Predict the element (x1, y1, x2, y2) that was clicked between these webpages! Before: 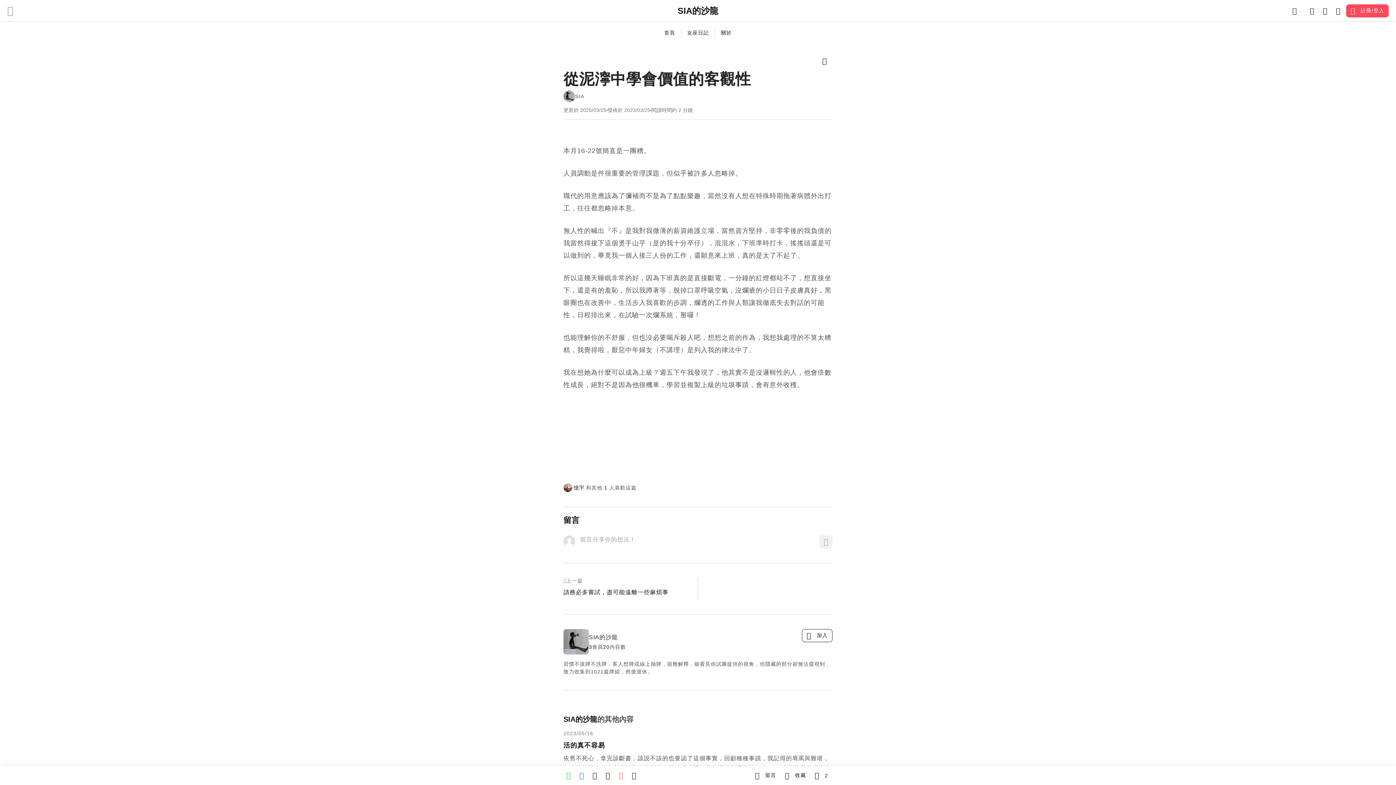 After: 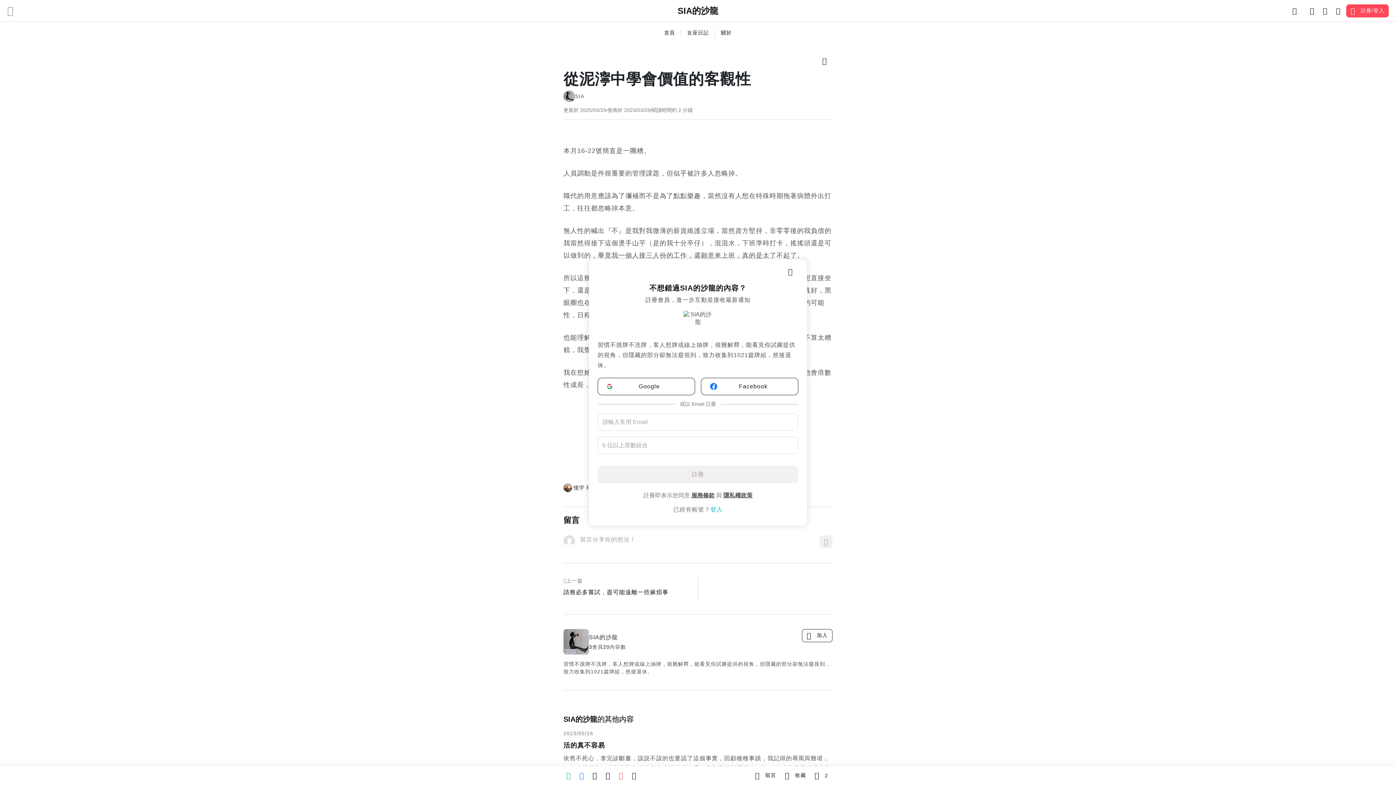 Action: bbox: (750, 769, 780, 782) label: 留言